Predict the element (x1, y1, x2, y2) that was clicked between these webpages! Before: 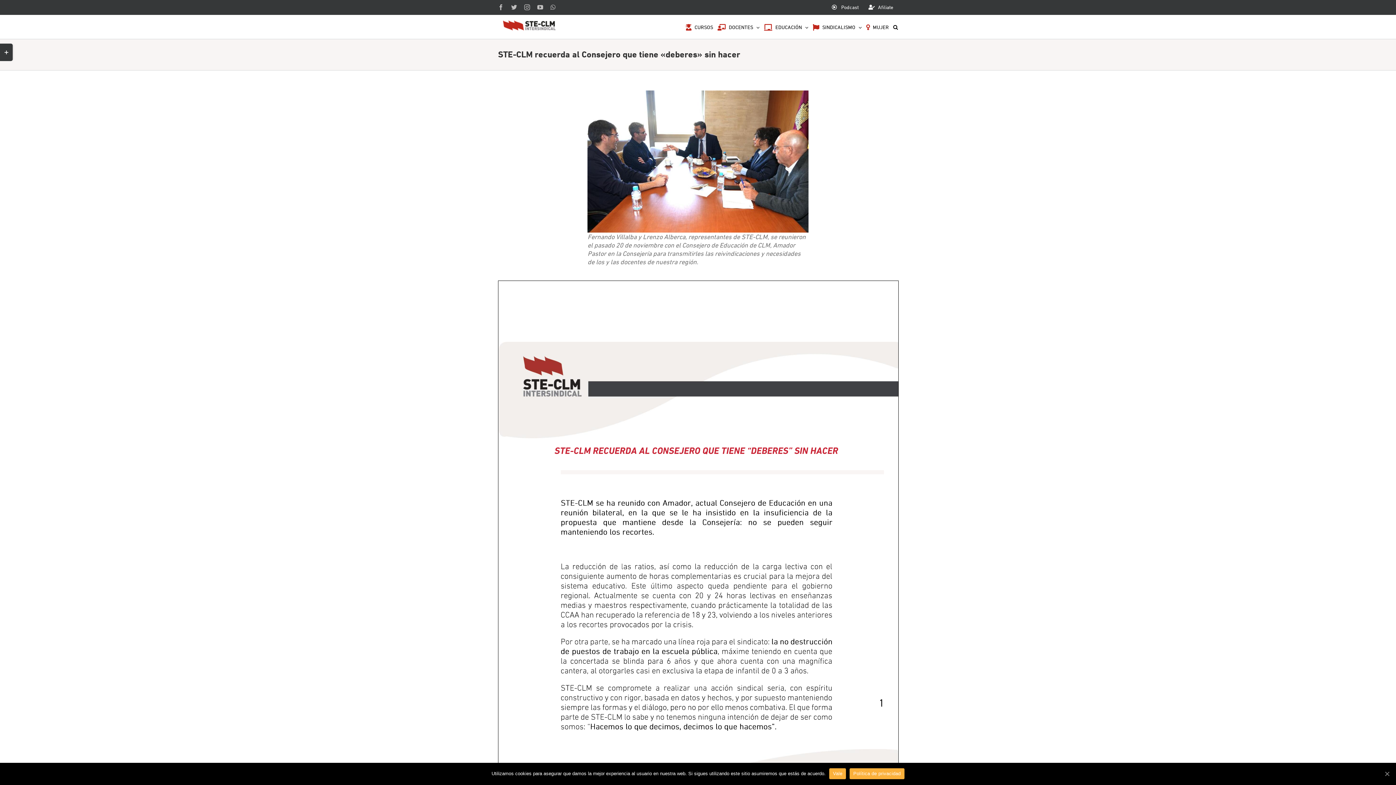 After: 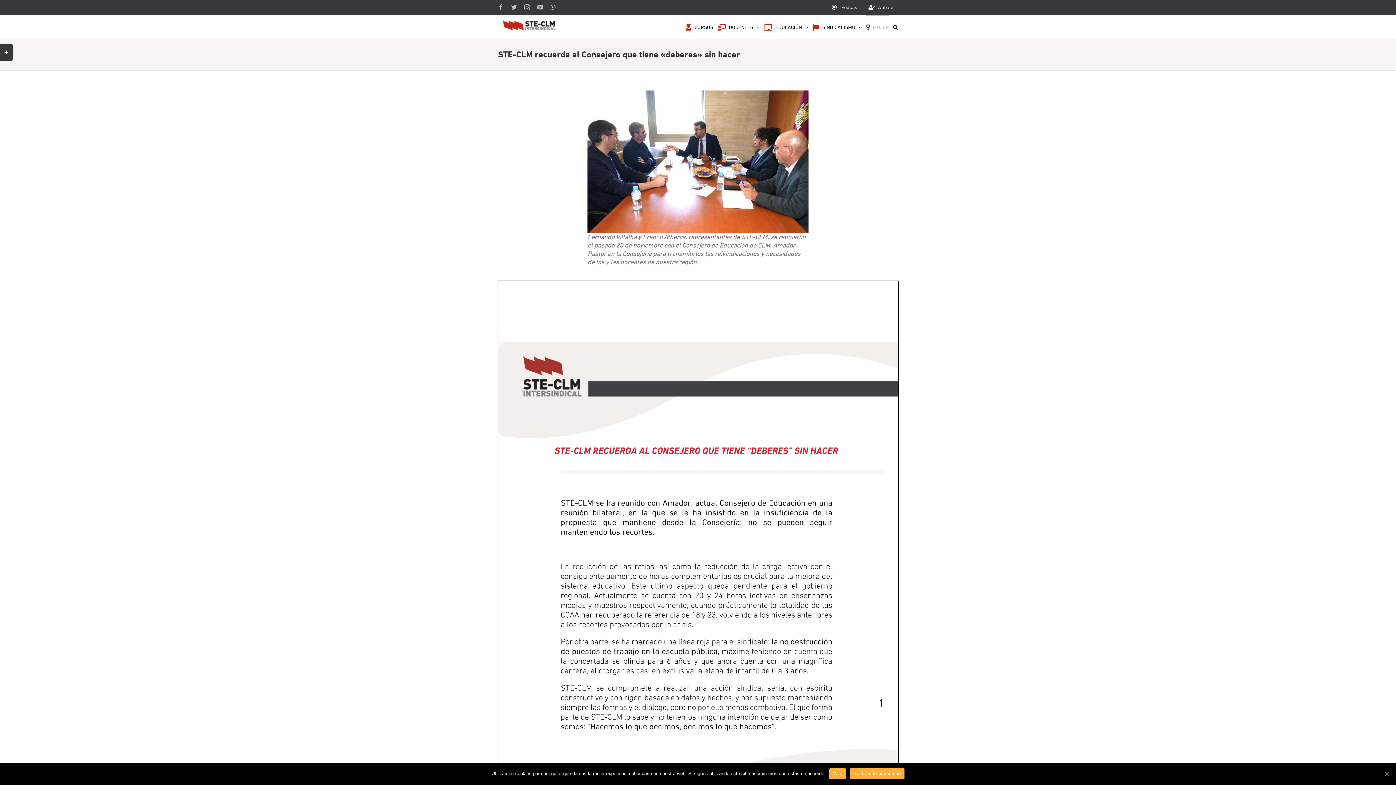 Action: bbox: (866, 14, 889, 38) label: MUJER